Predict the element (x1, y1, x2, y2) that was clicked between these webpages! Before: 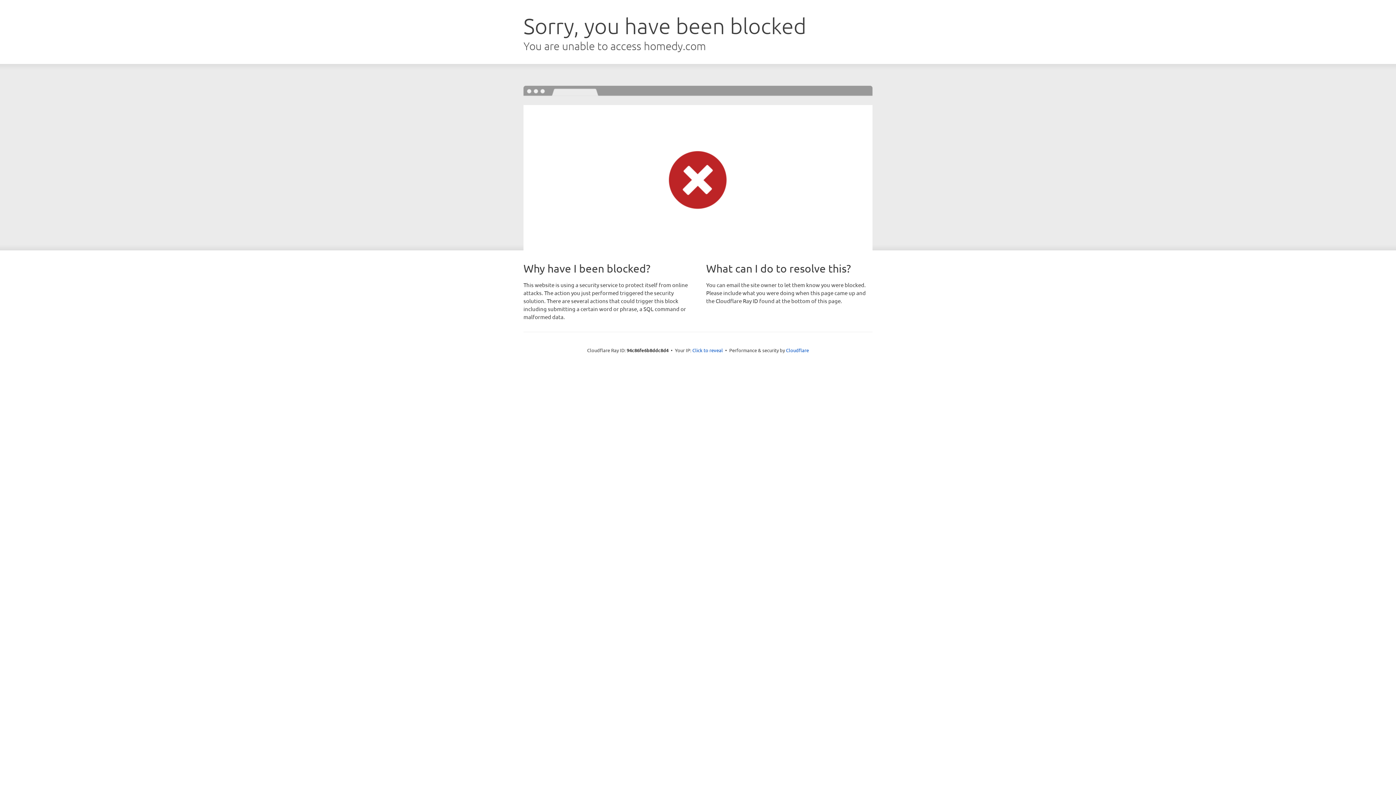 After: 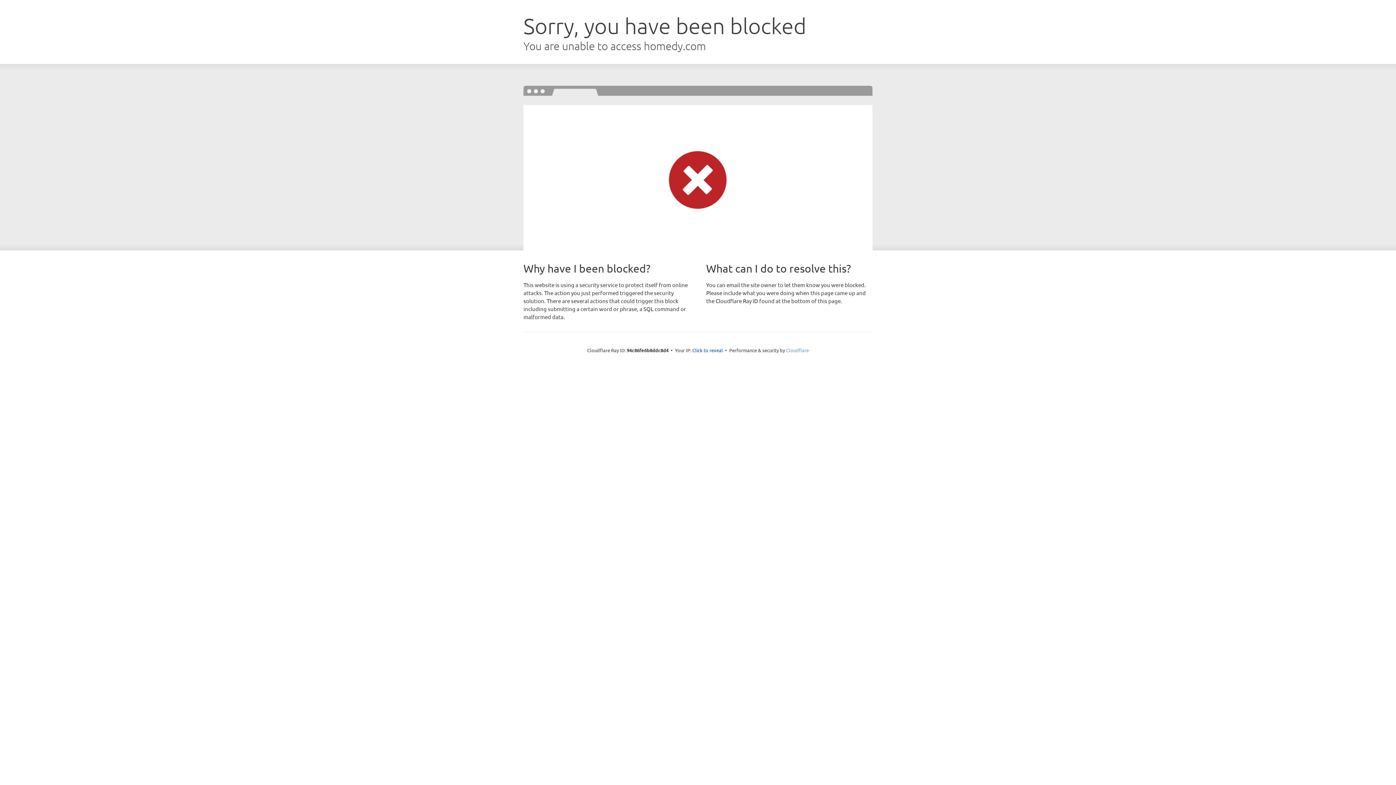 Action: bbox: (786, 347, 809, 353) label: Cloudflare